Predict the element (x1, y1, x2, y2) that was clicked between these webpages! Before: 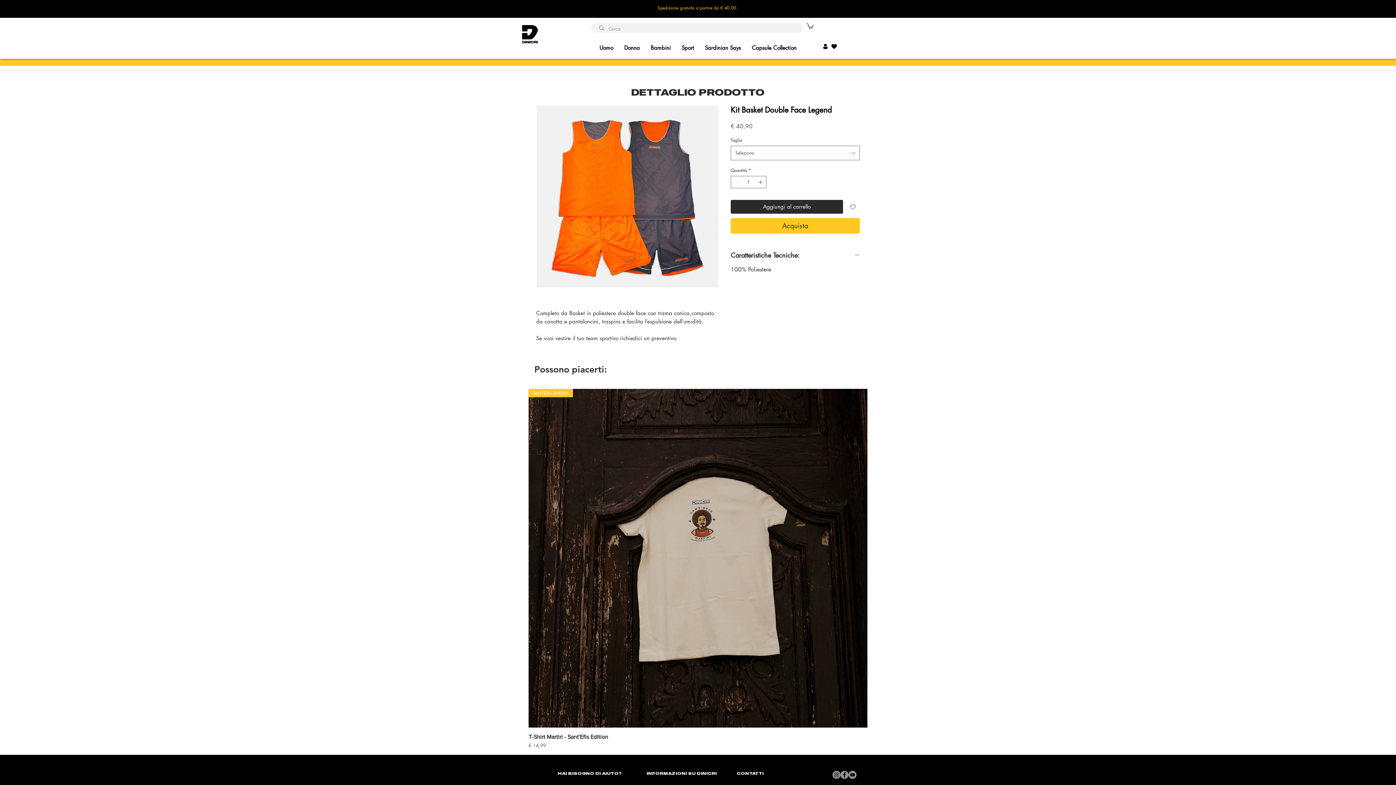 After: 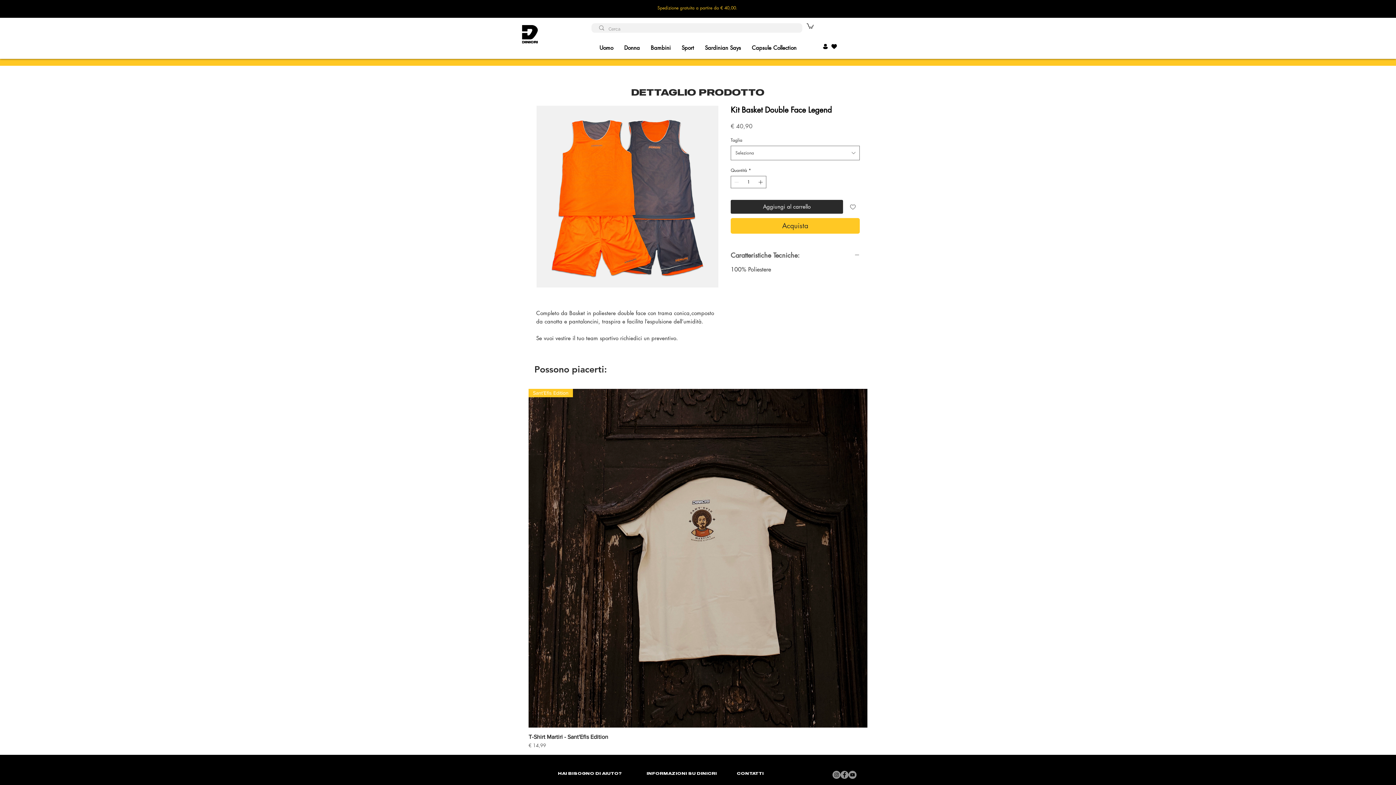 Action: label: Caratteristiche Tecniche: bbox: (730, 251, 860, 259)